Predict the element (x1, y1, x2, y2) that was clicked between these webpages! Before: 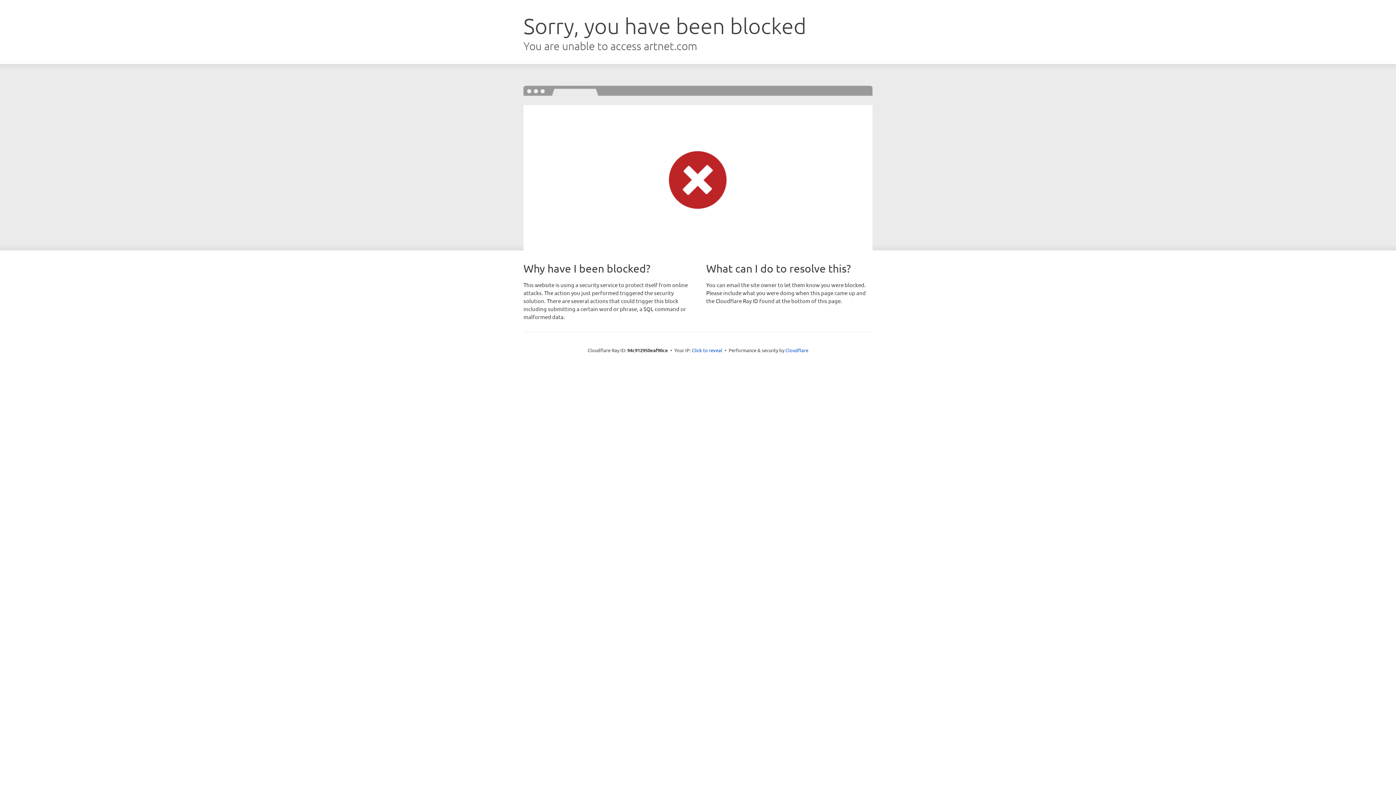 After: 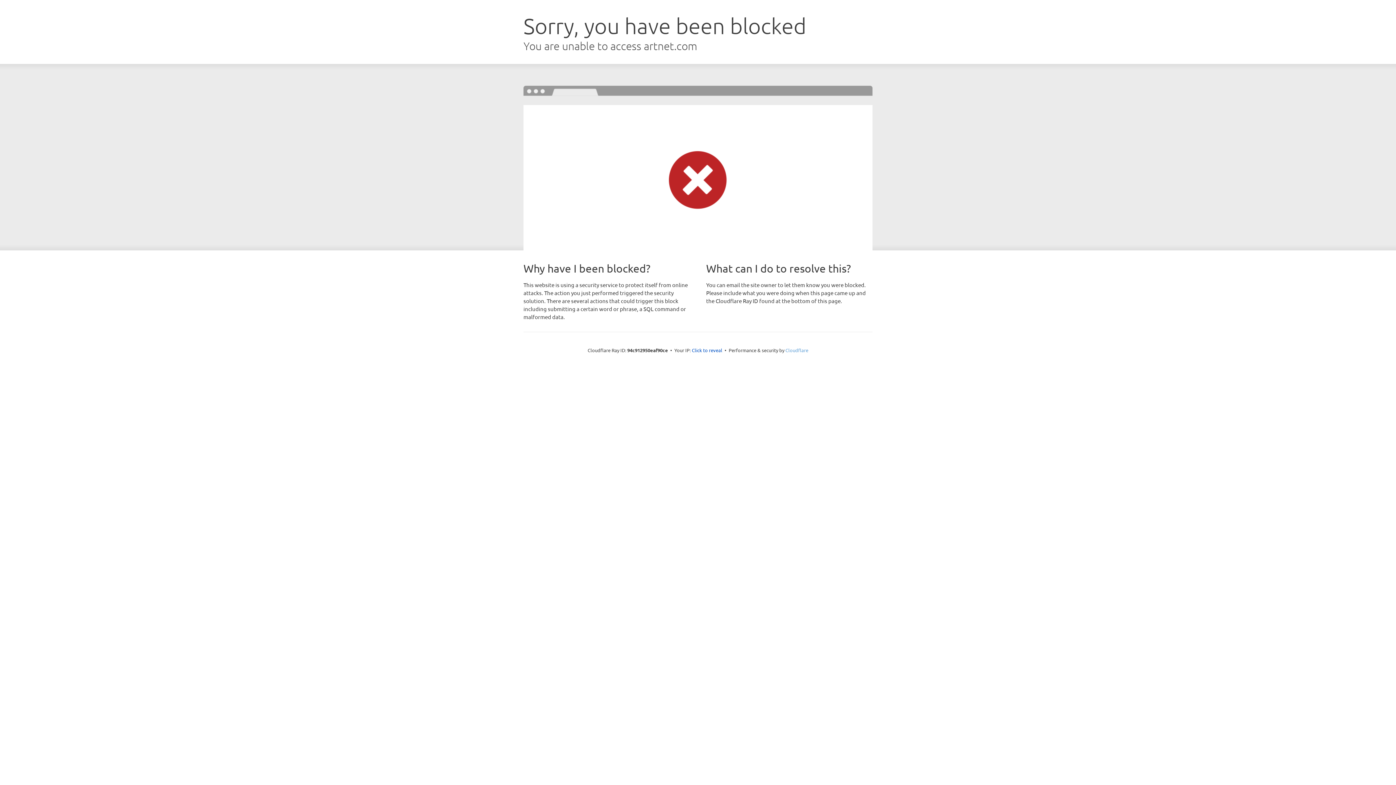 Action: bbox: (785, 347, 808, 353) label: Cloudflare